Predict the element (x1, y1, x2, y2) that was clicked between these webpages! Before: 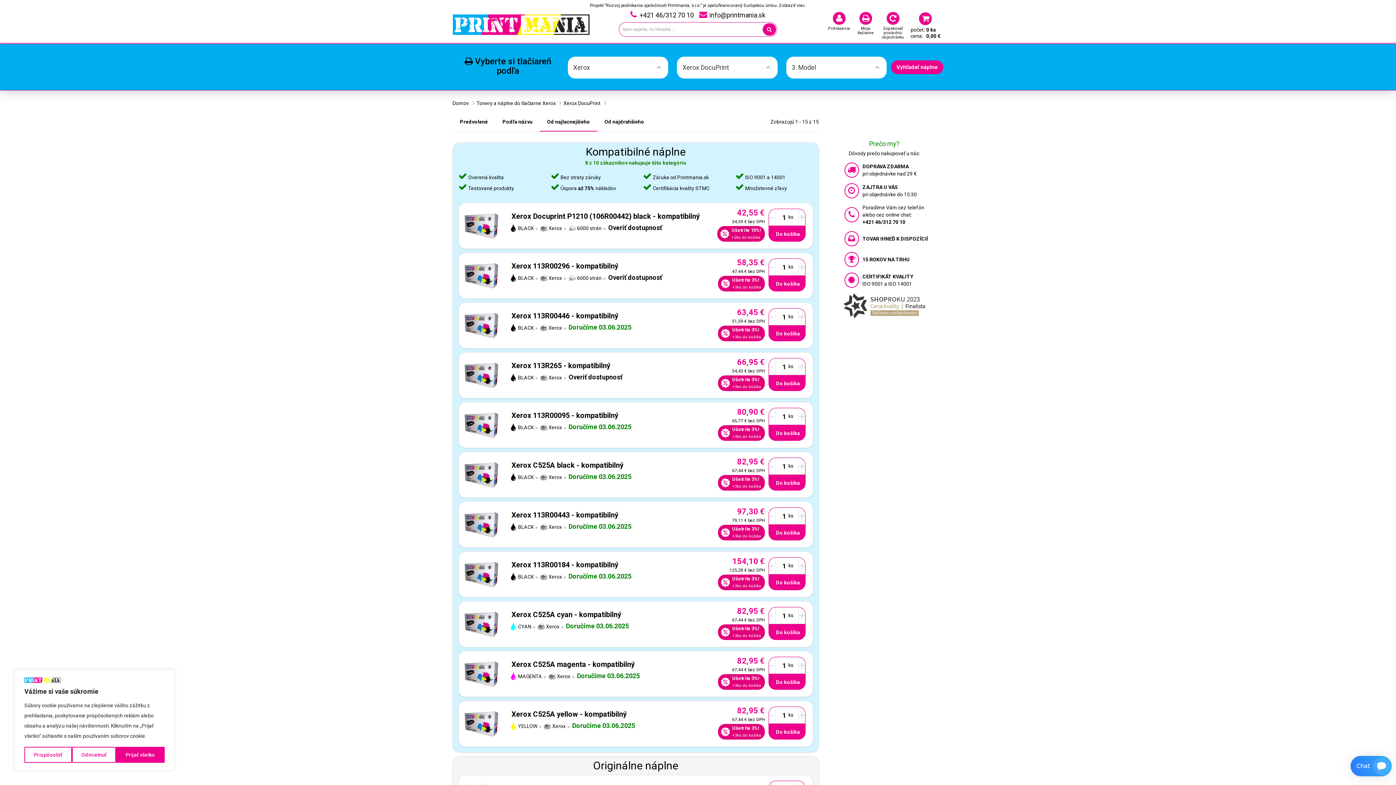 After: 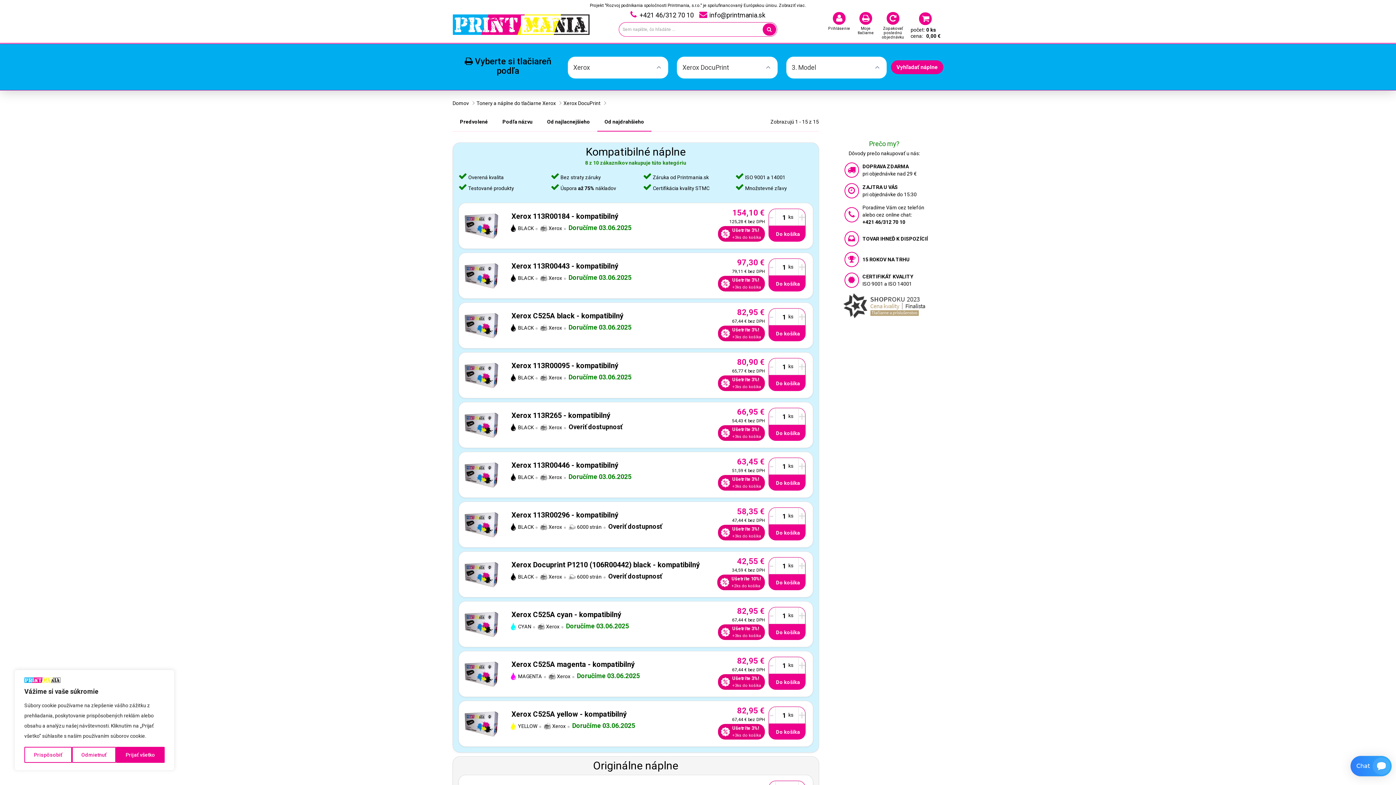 Action: label: Od najdrahšieho bbox: (604, 118, 644, 124)